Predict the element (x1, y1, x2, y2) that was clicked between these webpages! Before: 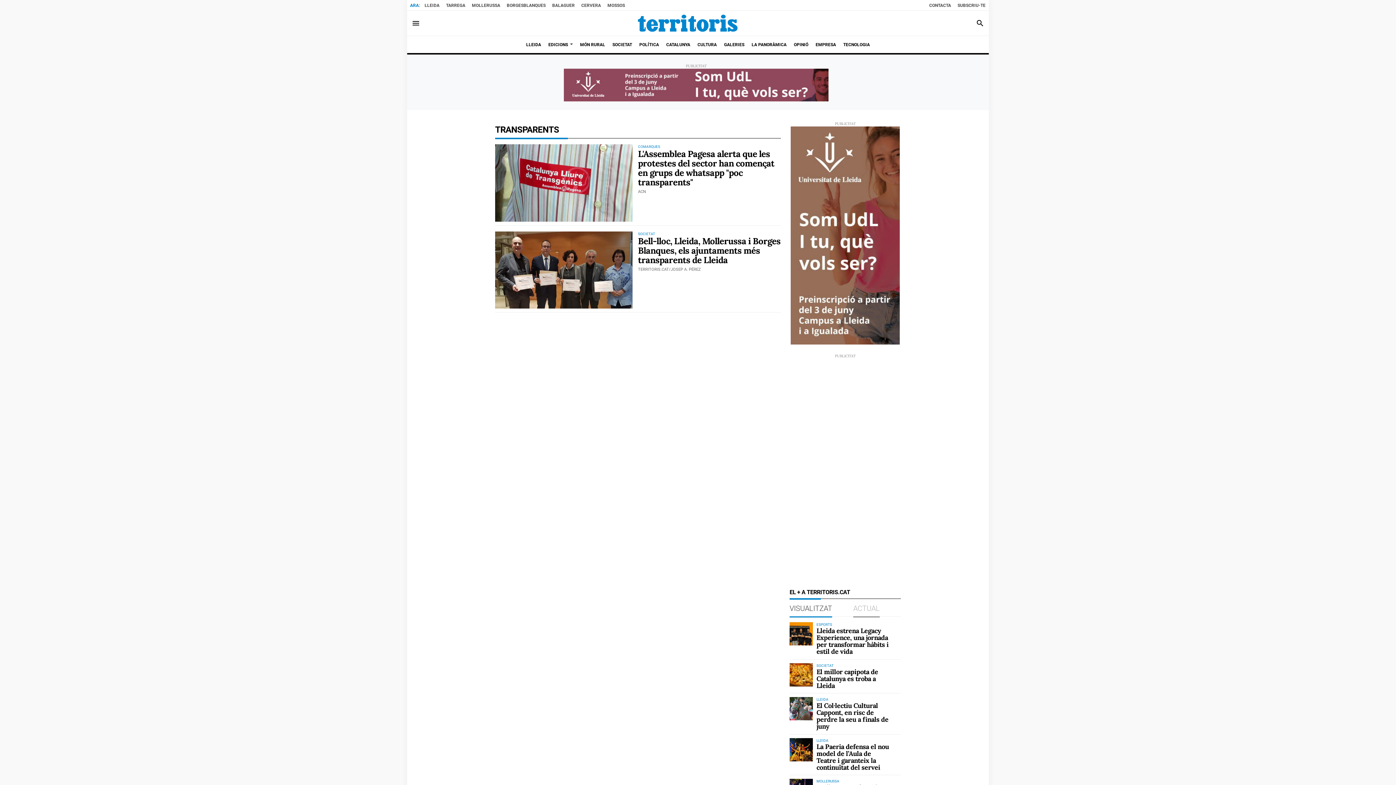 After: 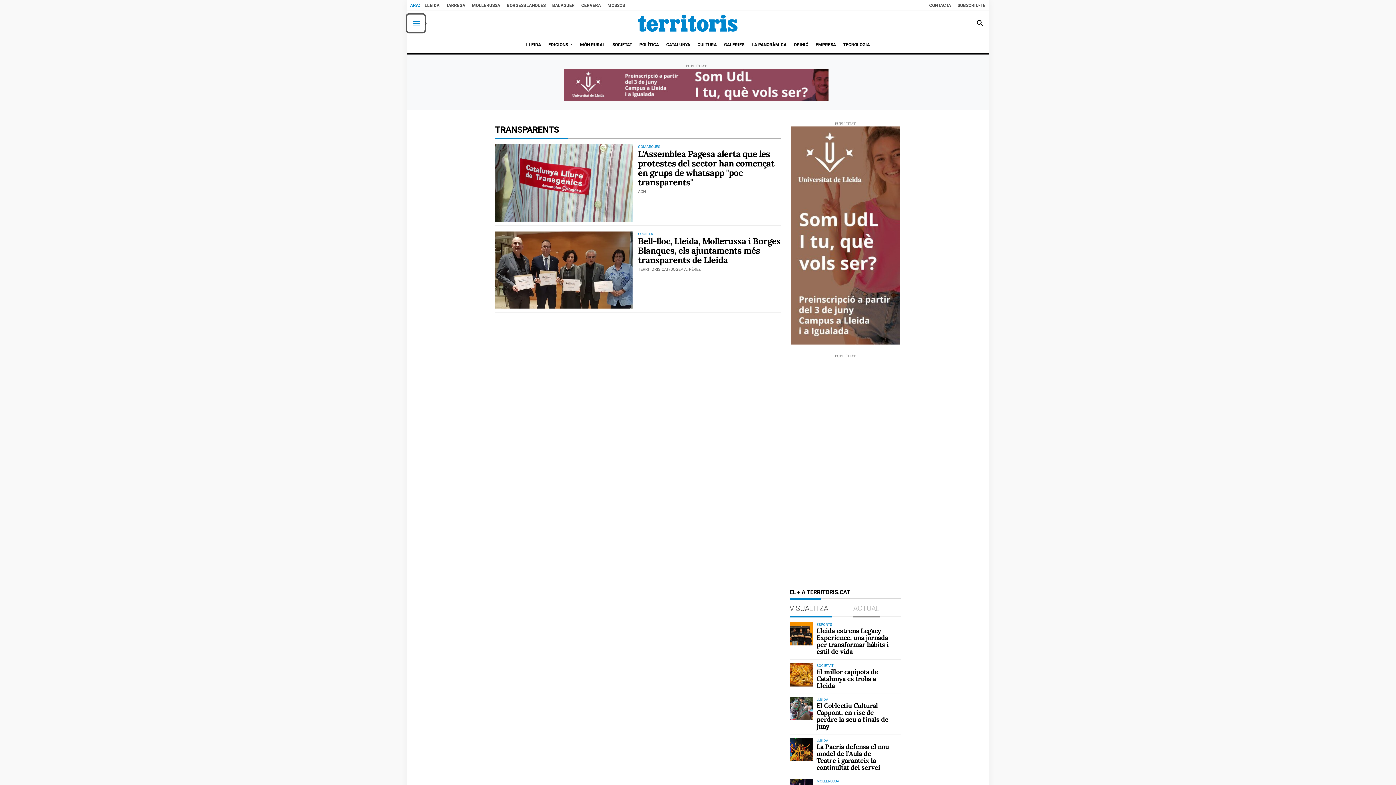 Action: bbox: (407, 14, 424, 32) label: Toggle navigation